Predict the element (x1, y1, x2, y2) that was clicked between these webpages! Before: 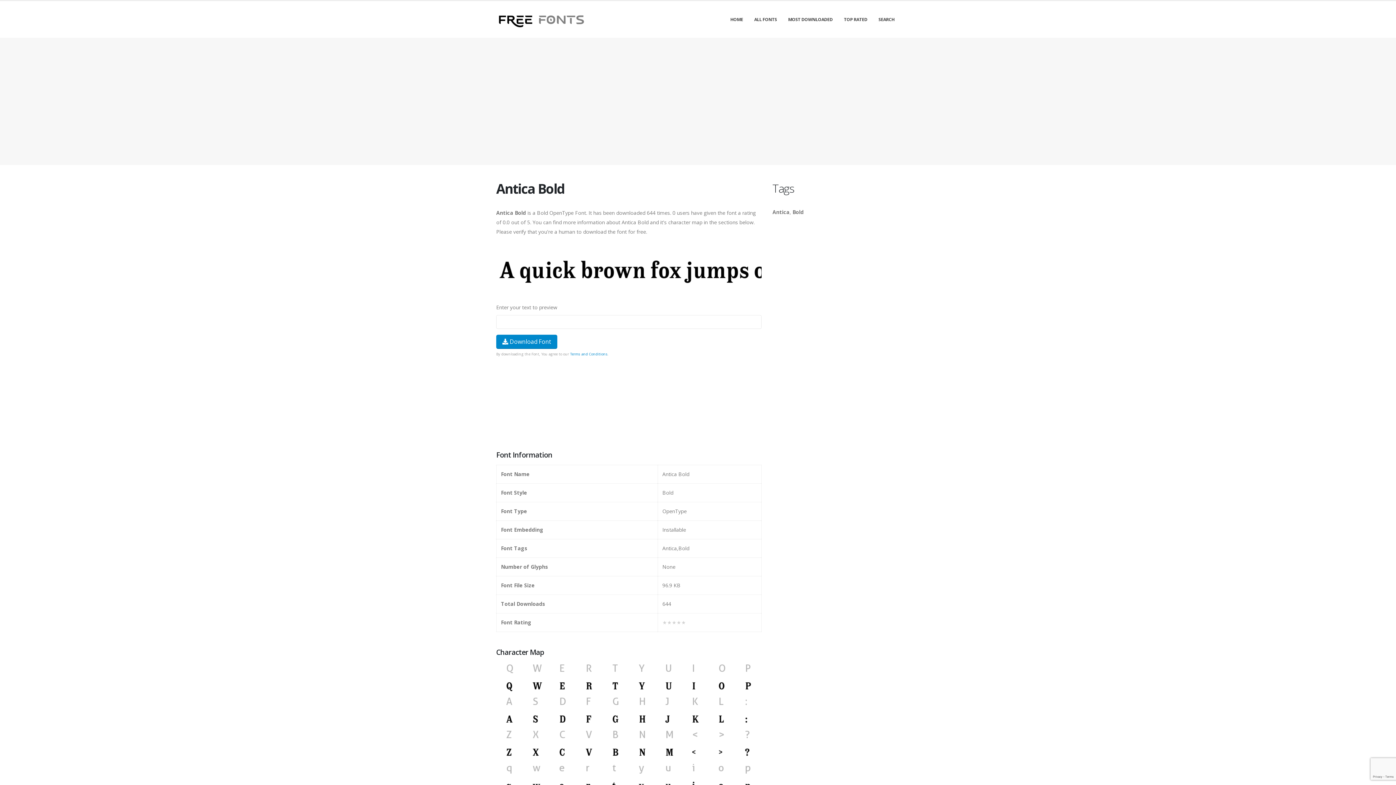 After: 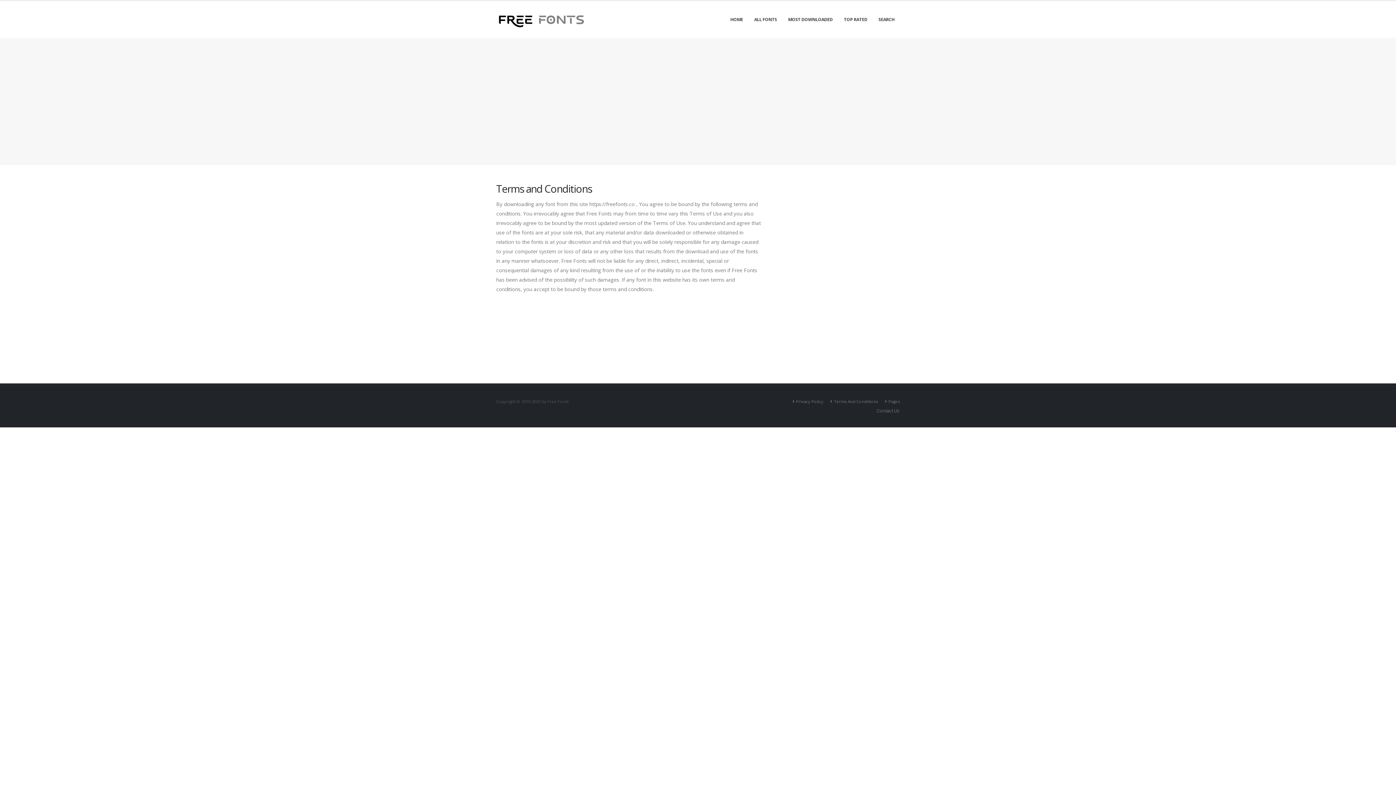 Action: label: Terms and Conditions bbox: (570, 351, 607, 356)